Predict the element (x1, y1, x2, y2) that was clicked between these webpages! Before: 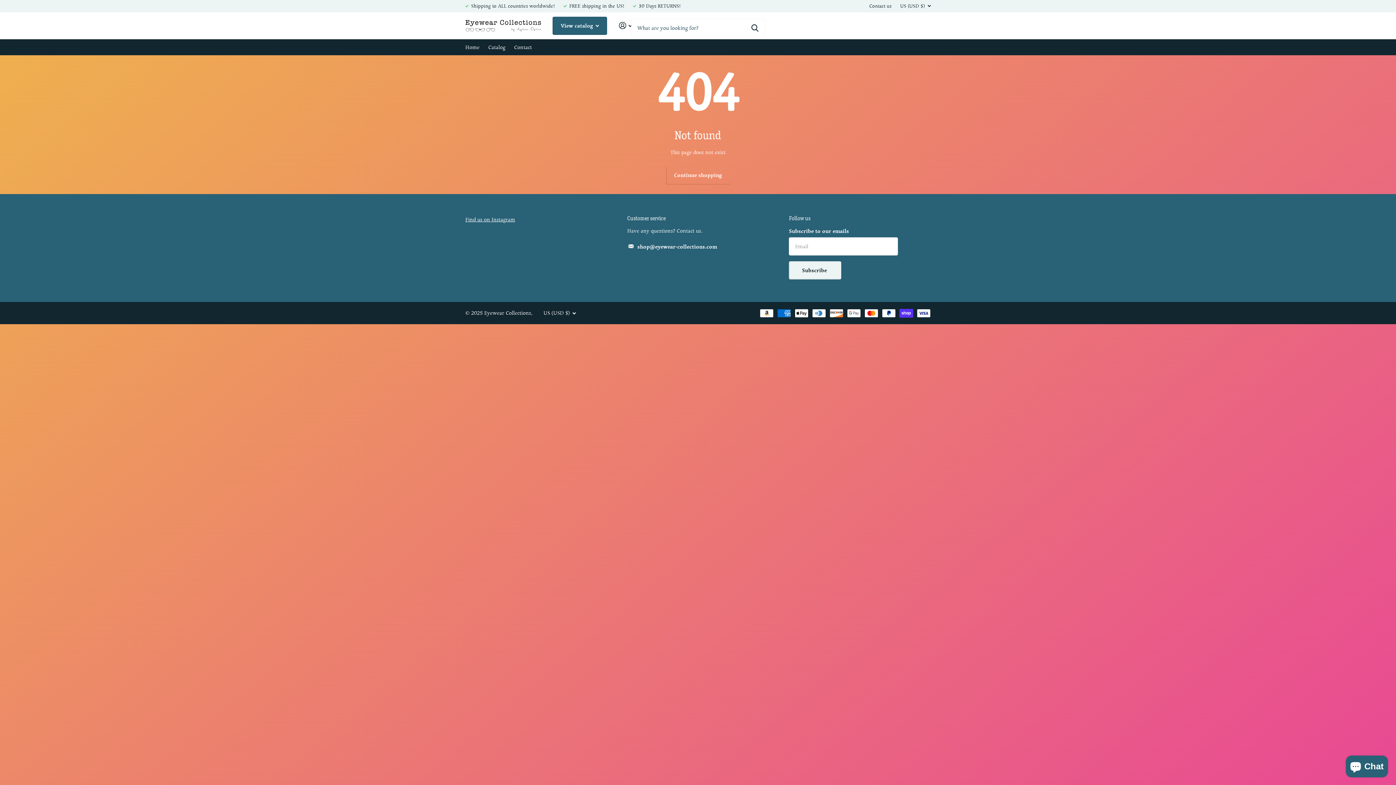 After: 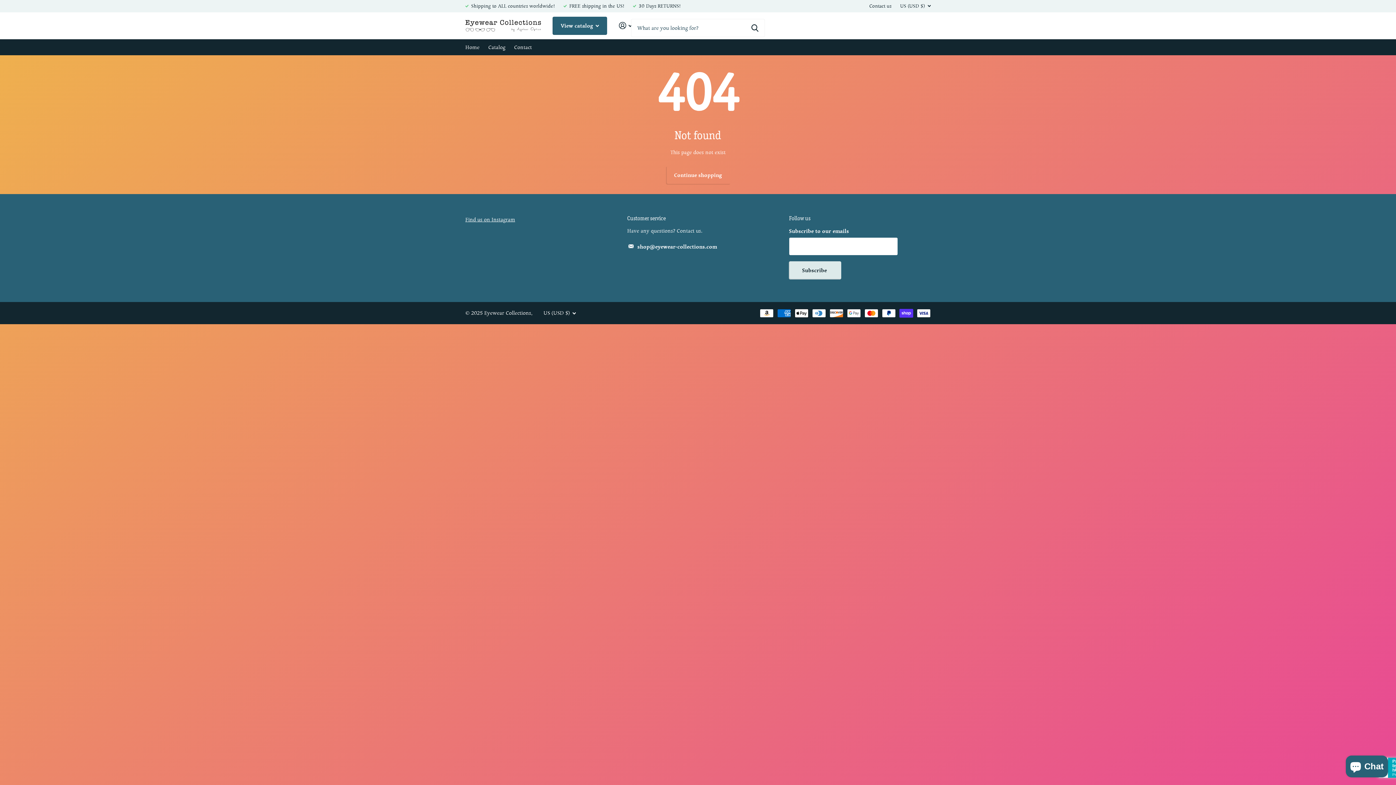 Action: bbox: (789, 261, 841, 279) label: Subscribe 